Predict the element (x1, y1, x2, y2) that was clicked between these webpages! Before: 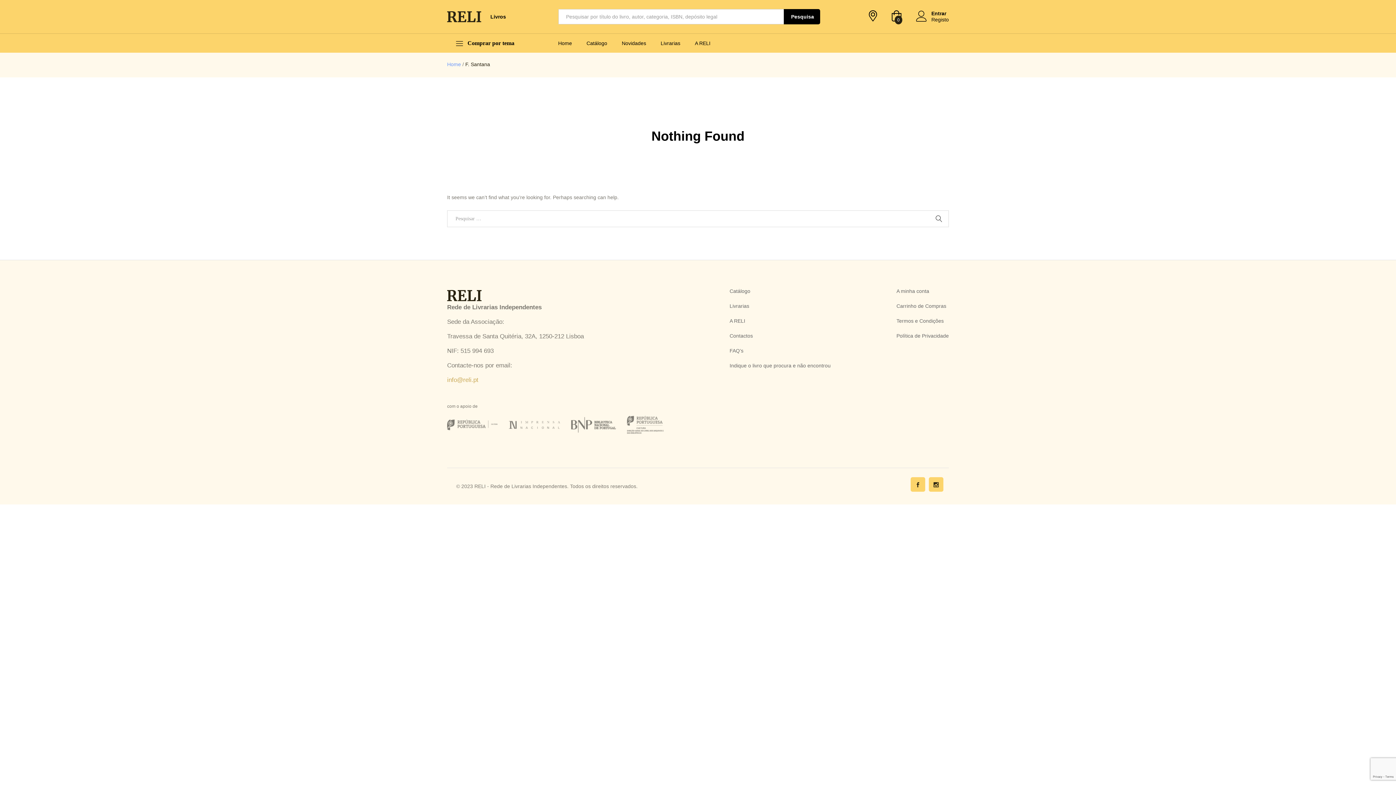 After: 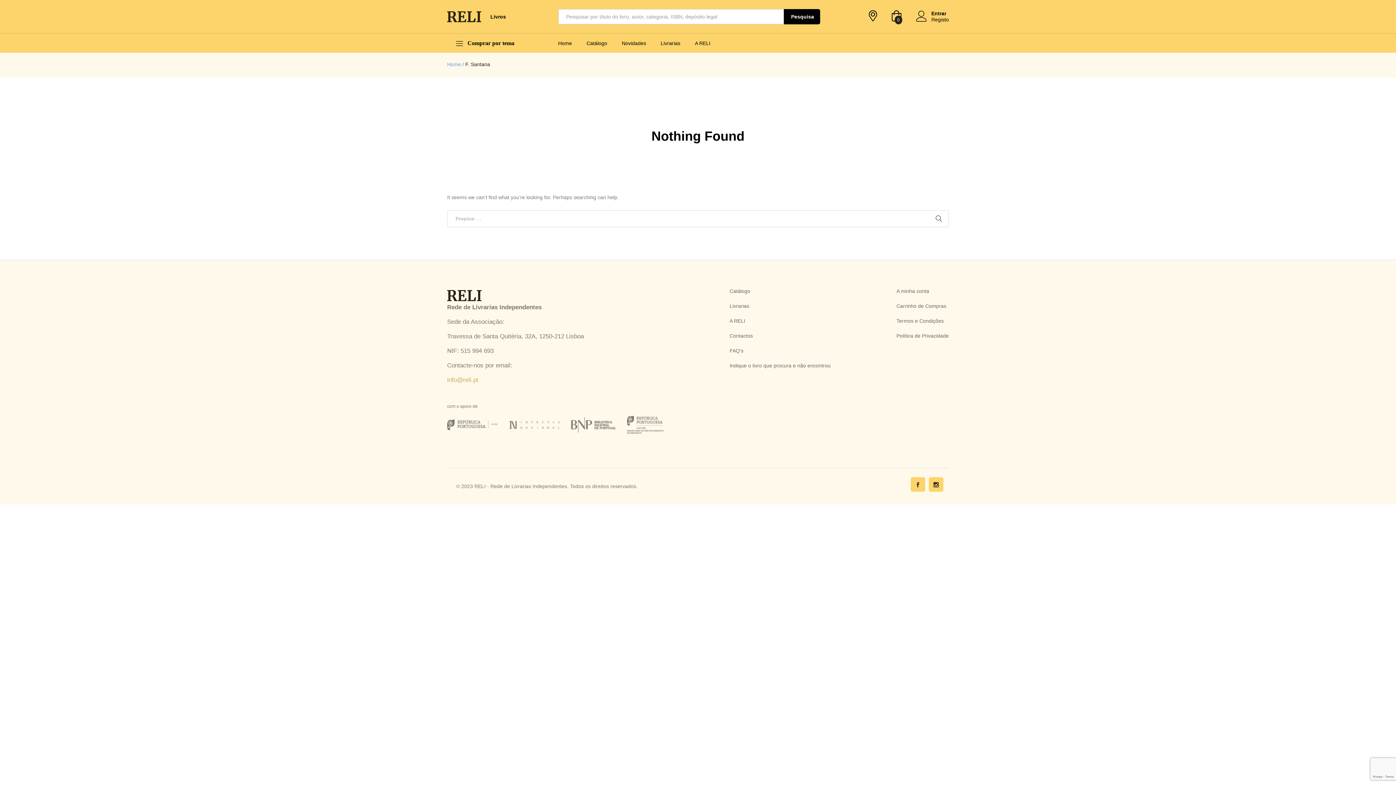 Action: bbox: (447, 376, 478, 383) label: info@reli.pt